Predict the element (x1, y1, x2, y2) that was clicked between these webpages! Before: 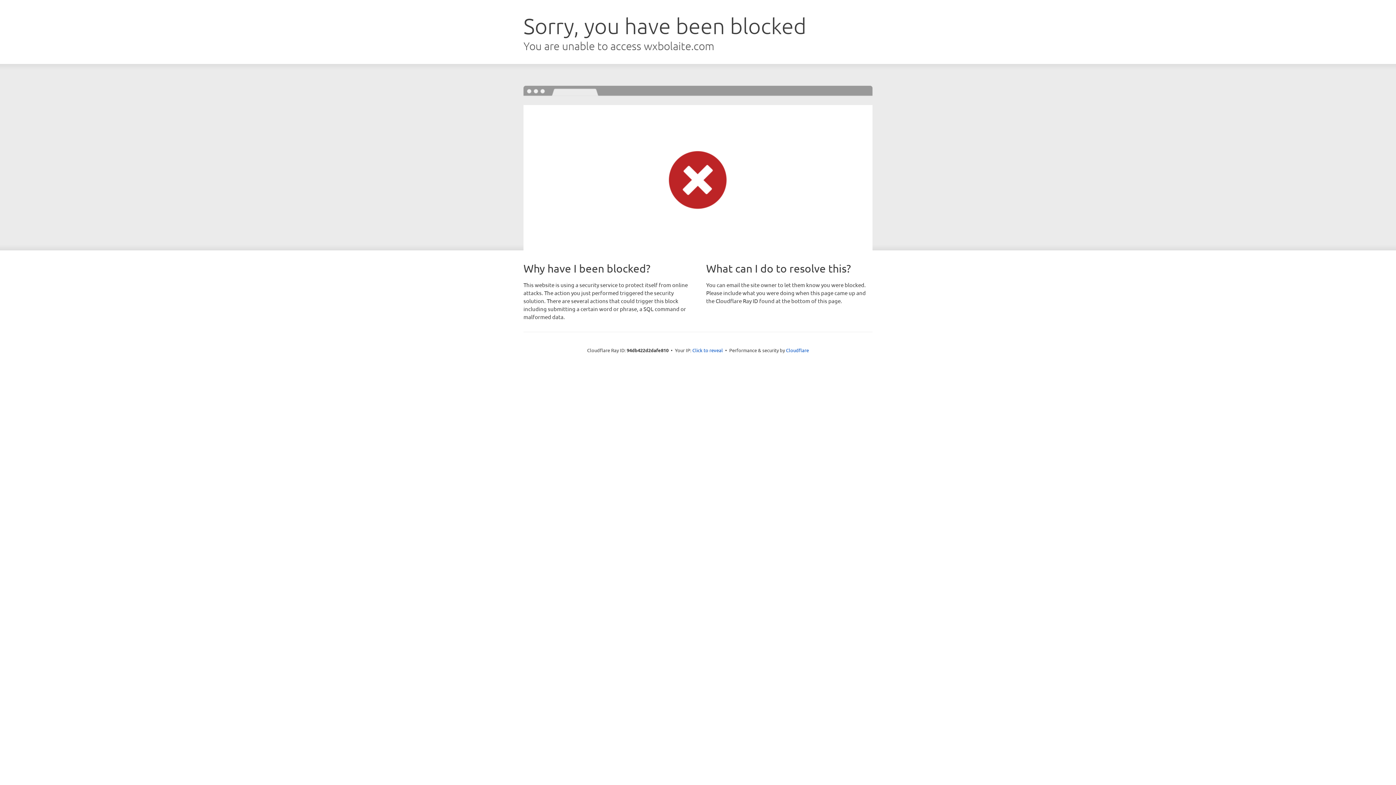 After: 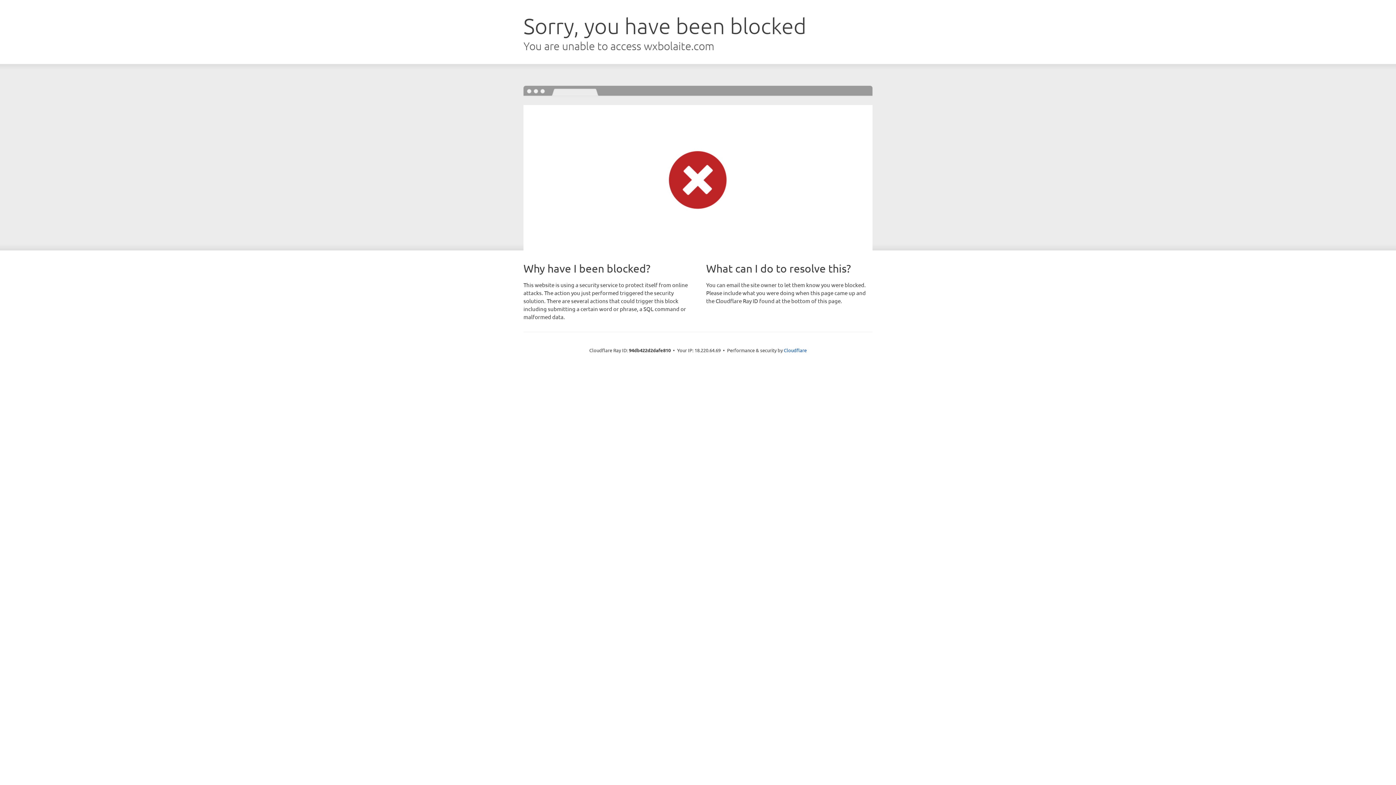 Action: label: Click to reveal bbox: (692, 346, 723, 353)